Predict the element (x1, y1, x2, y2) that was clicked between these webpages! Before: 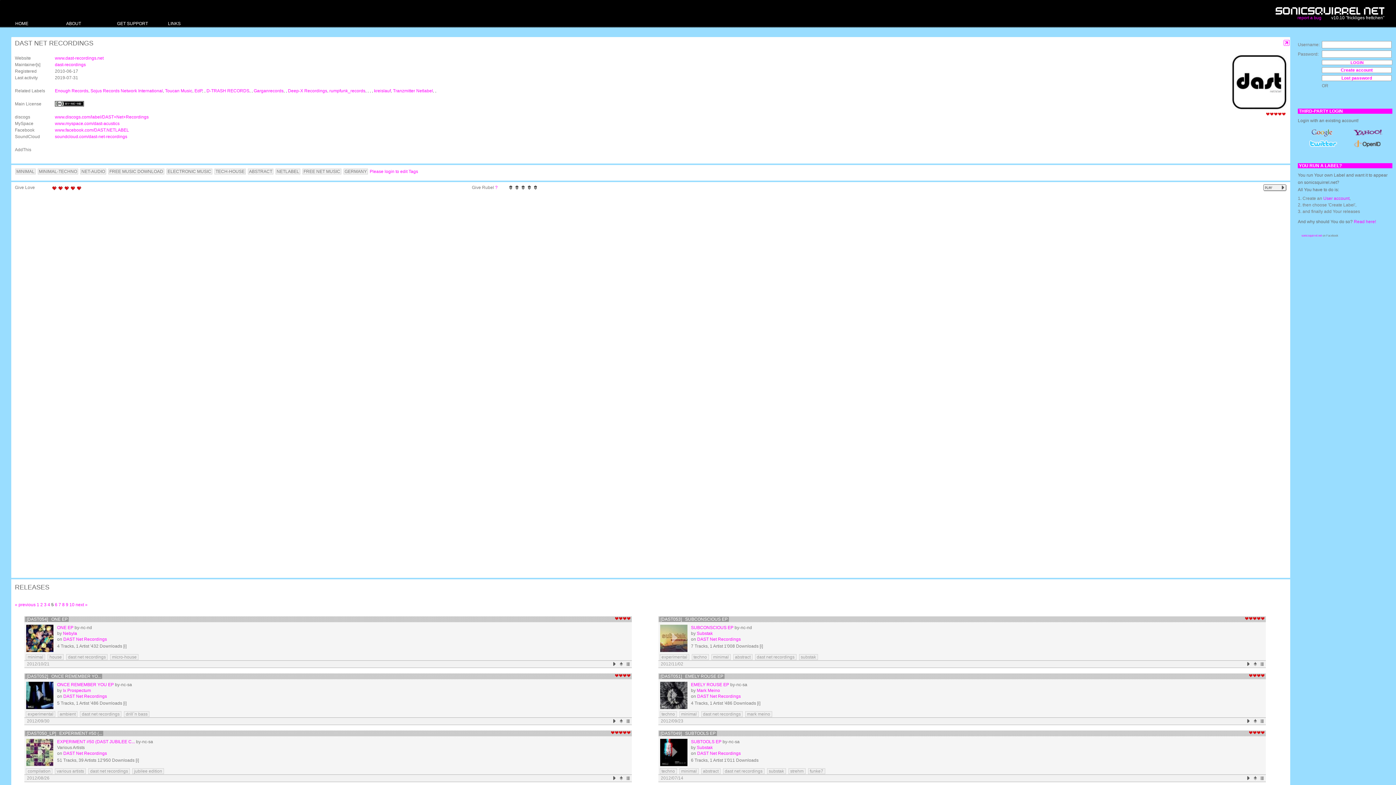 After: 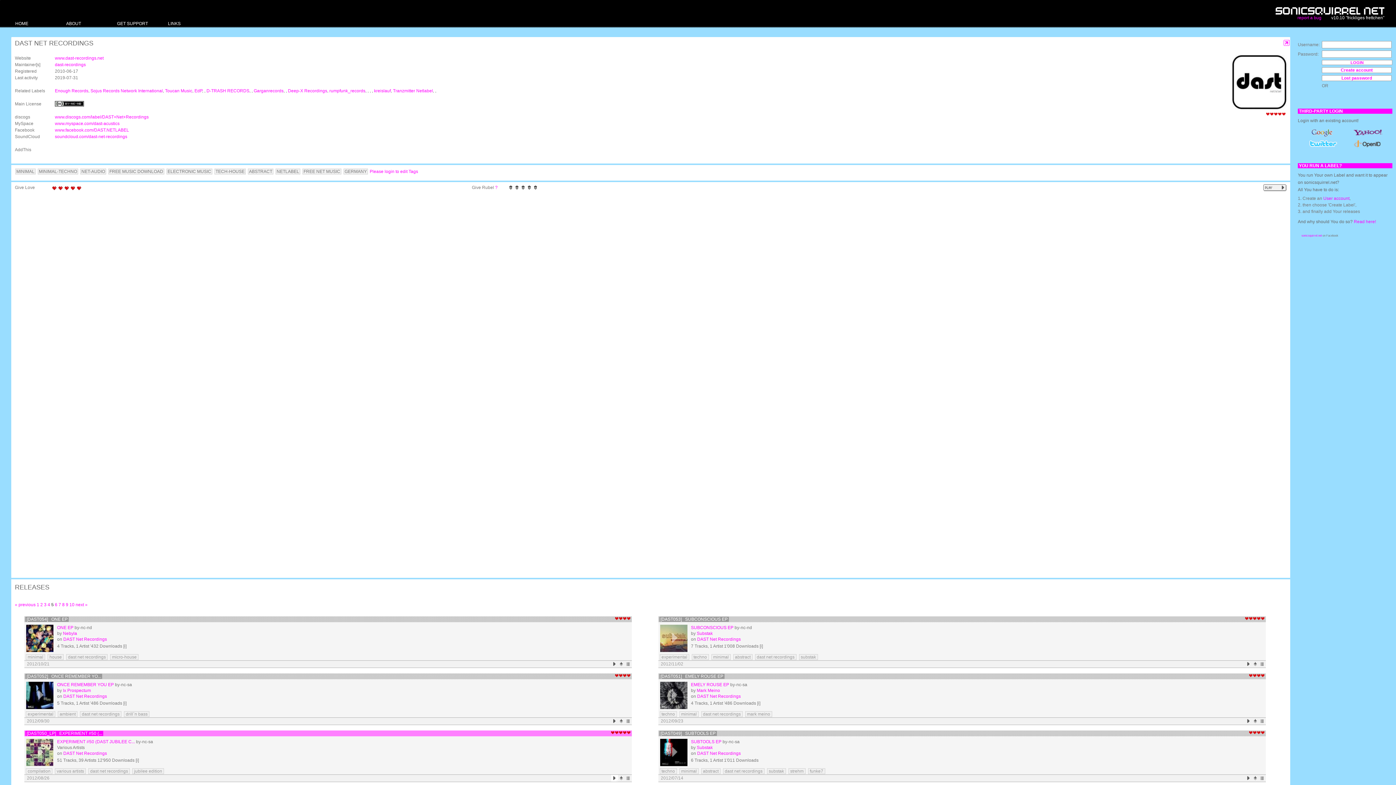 Action: label:   bbox: (611, 775, 618, 782)